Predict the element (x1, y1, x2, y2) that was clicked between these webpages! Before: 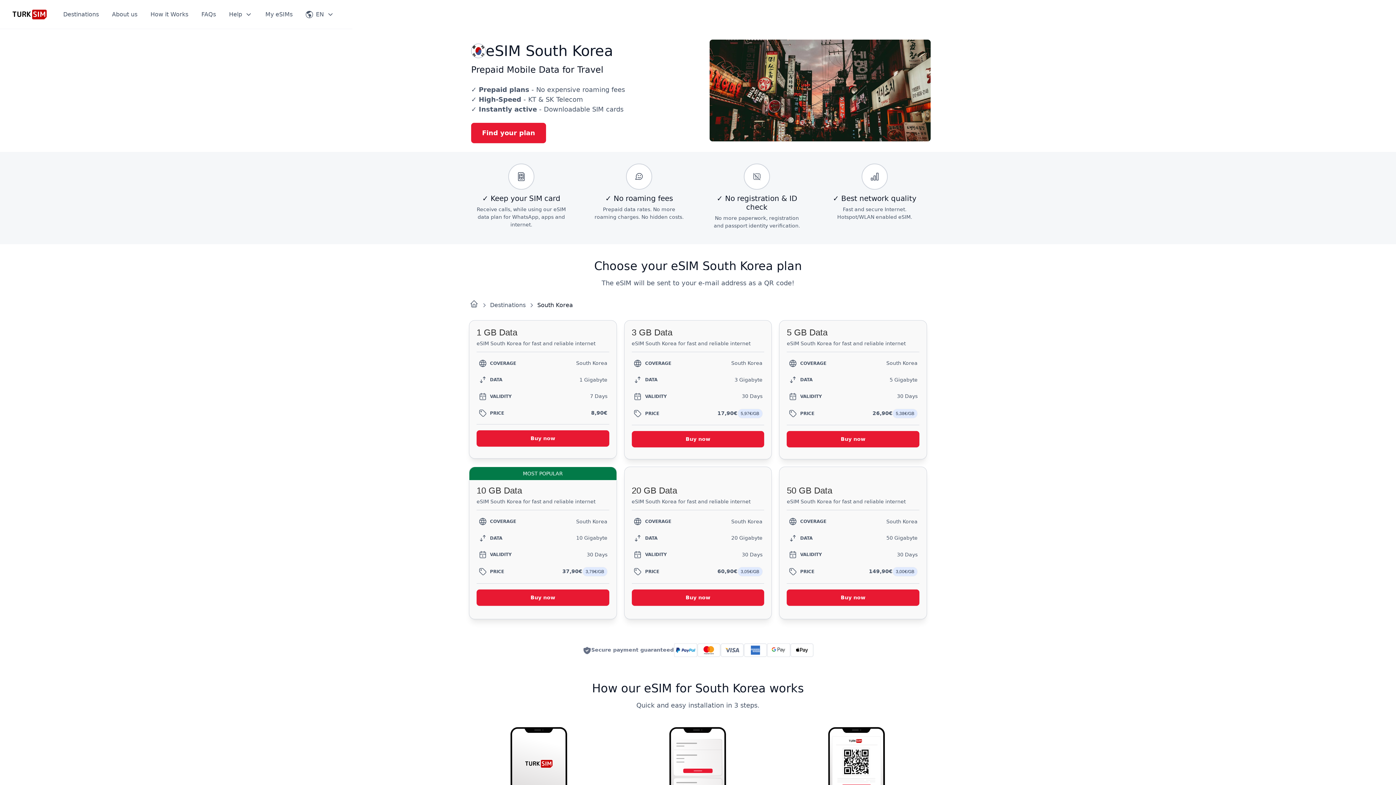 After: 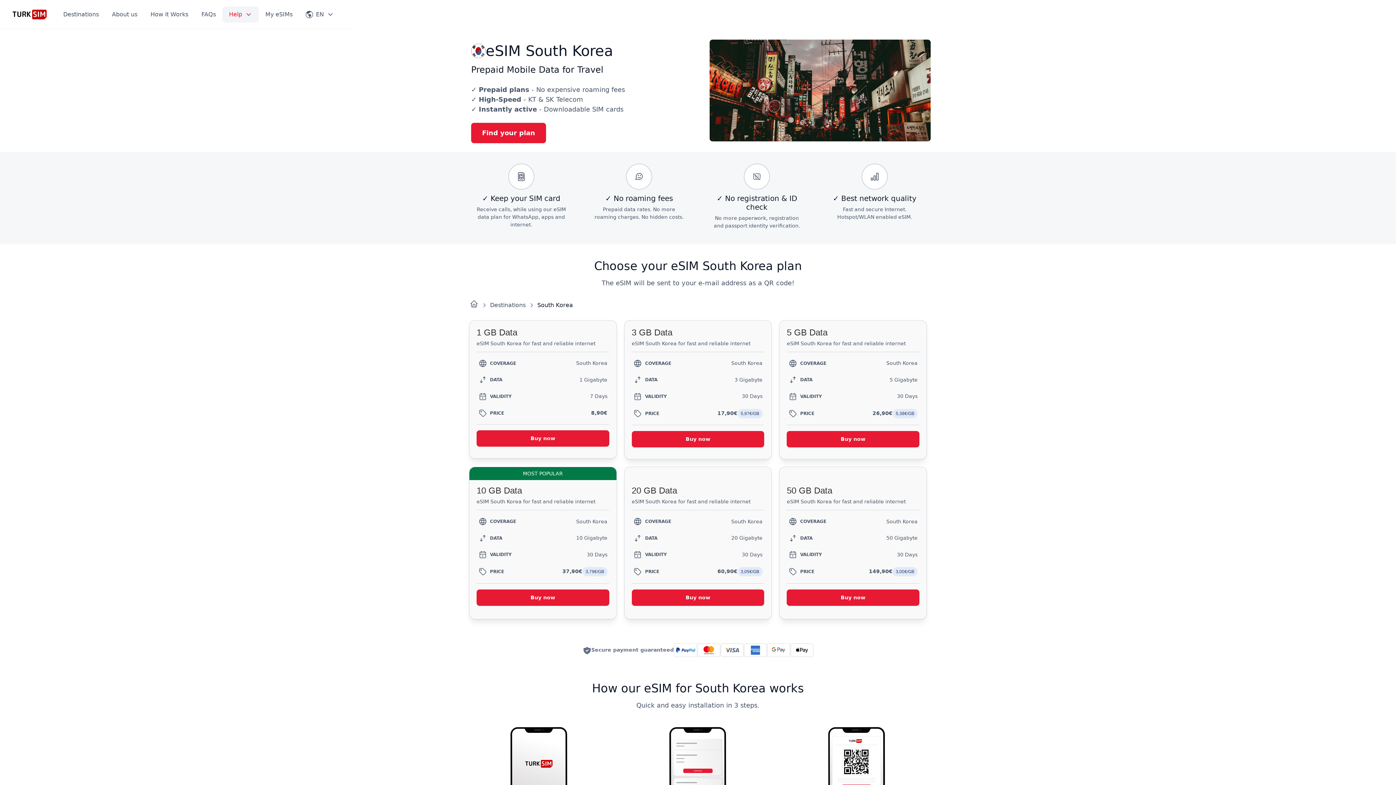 Action: bbox: (222, 6, 258, 22) label: Help